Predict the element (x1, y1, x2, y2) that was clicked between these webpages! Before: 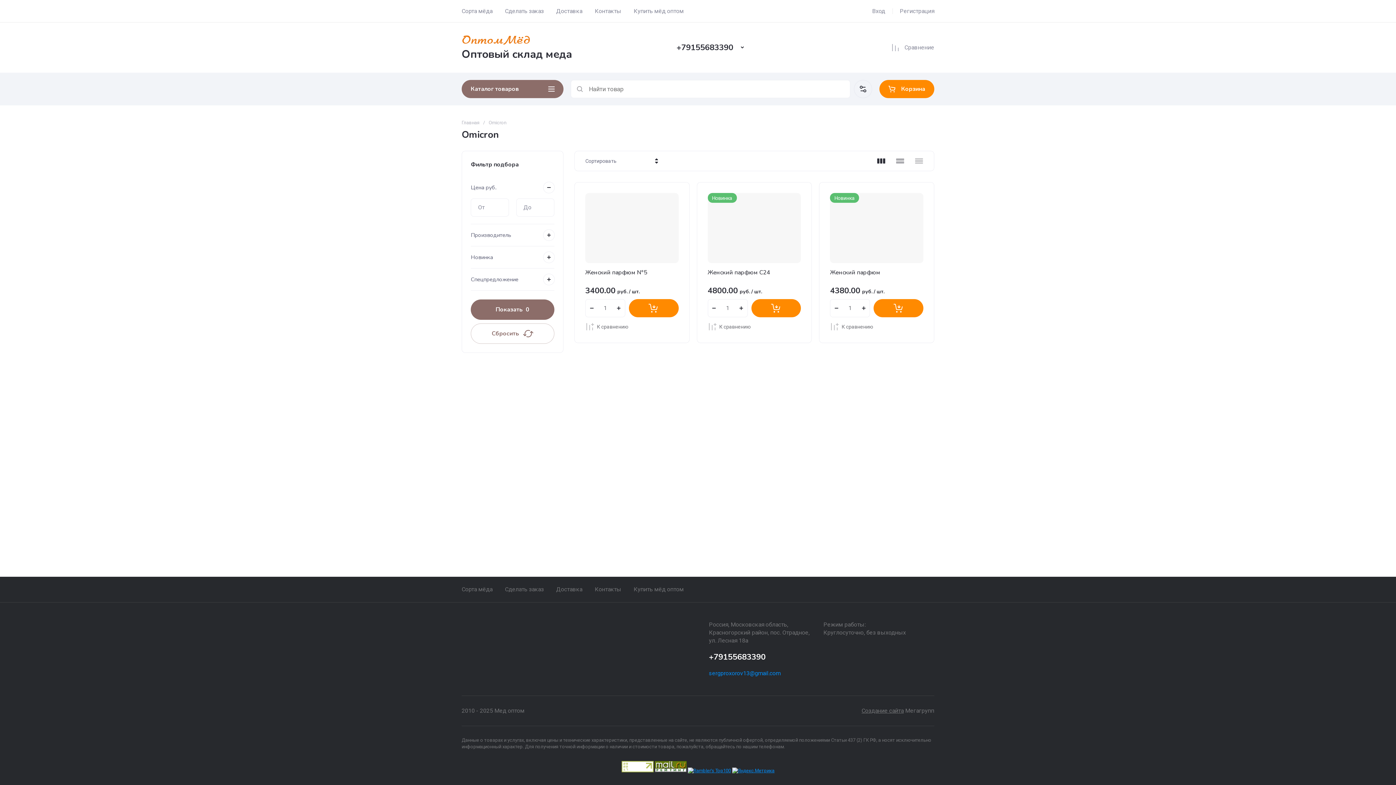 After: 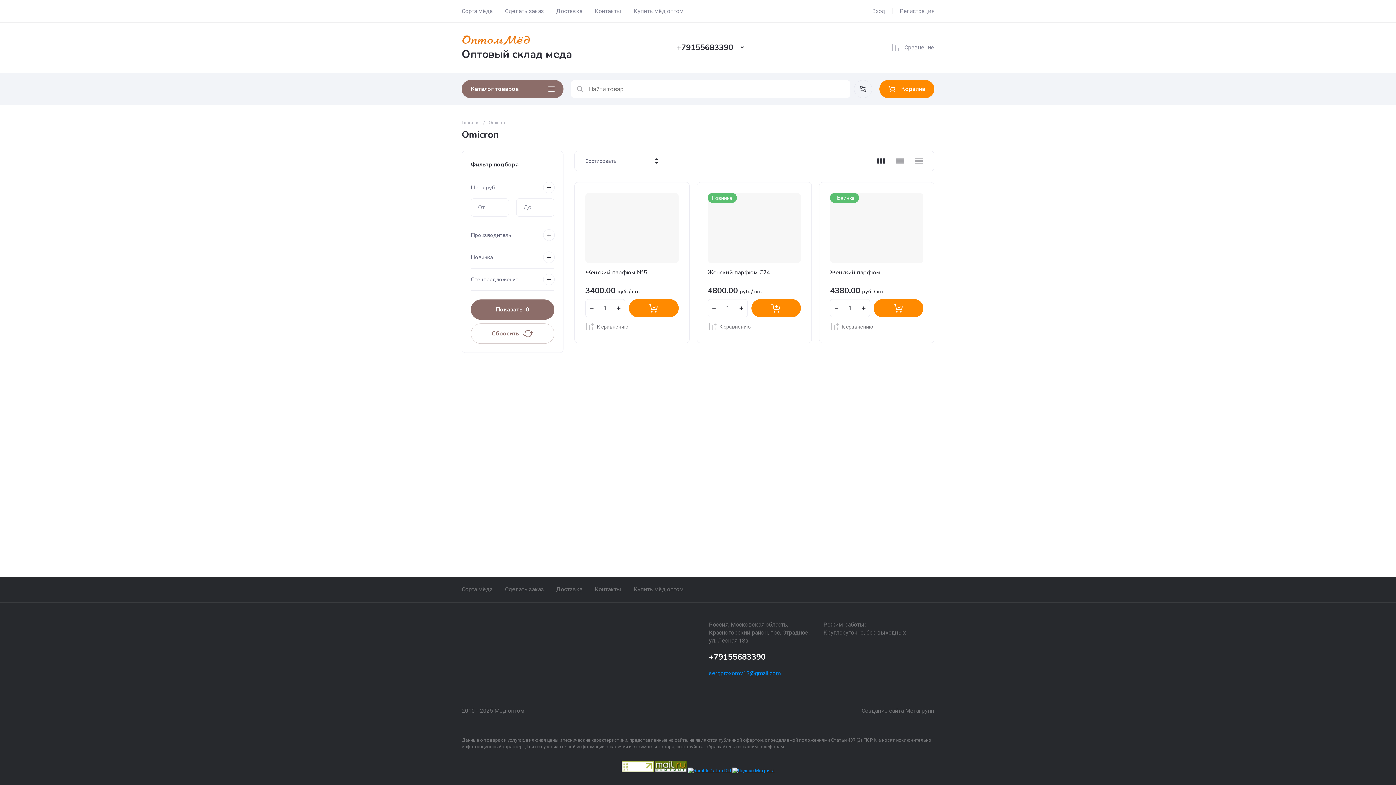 Action: bbox: (876, 155, 886, 166)